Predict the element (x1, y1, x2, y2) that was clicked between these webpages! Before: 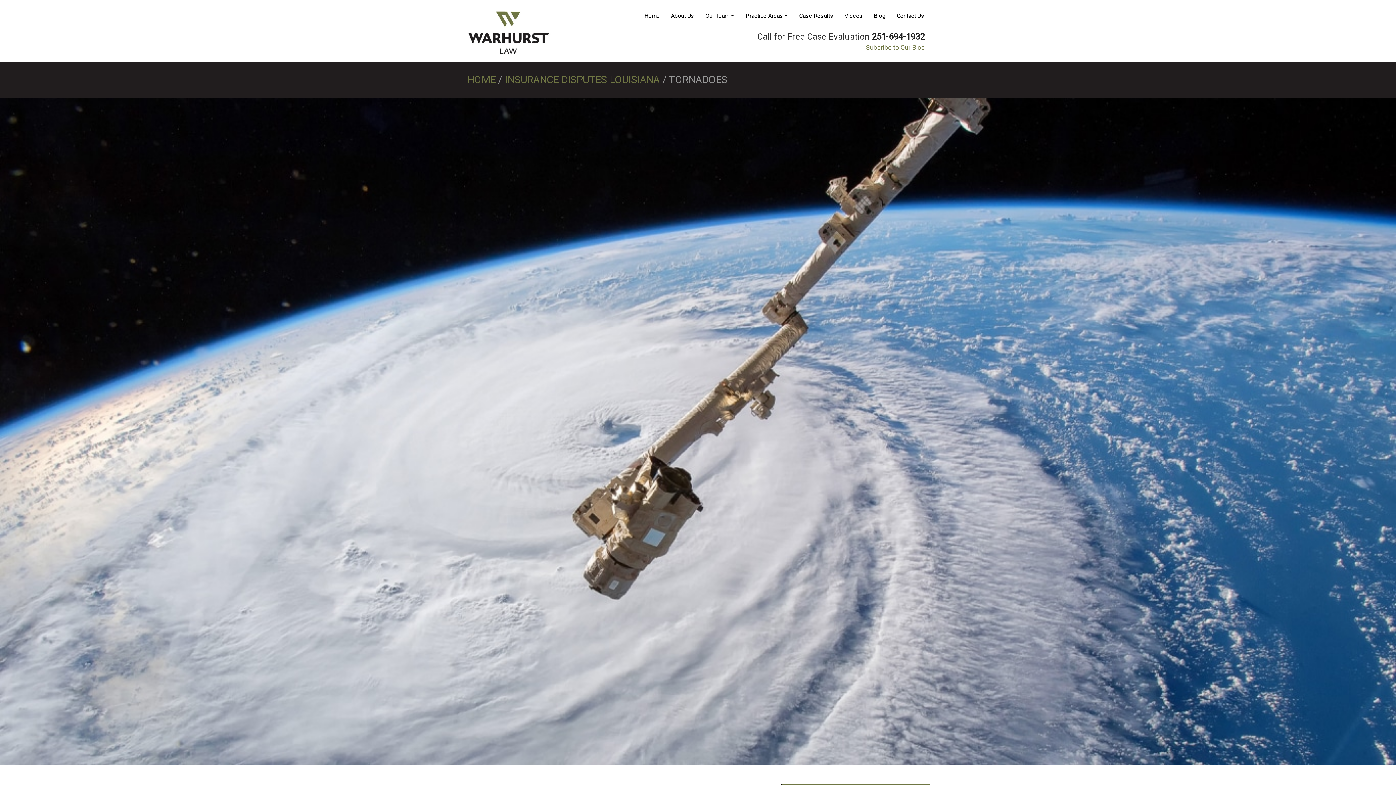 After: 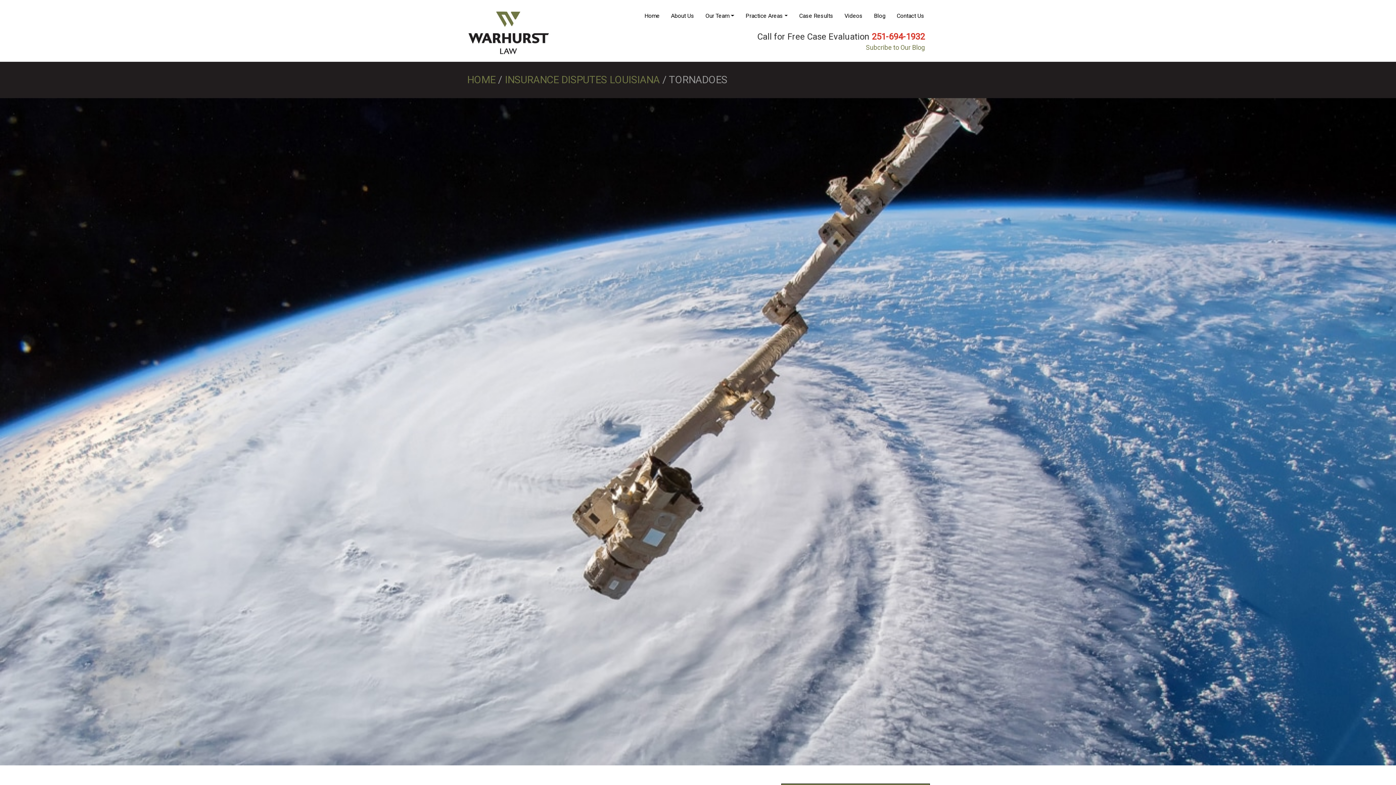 Action: label: 251-694-1932 bbox: (872, 31, 925, 41)